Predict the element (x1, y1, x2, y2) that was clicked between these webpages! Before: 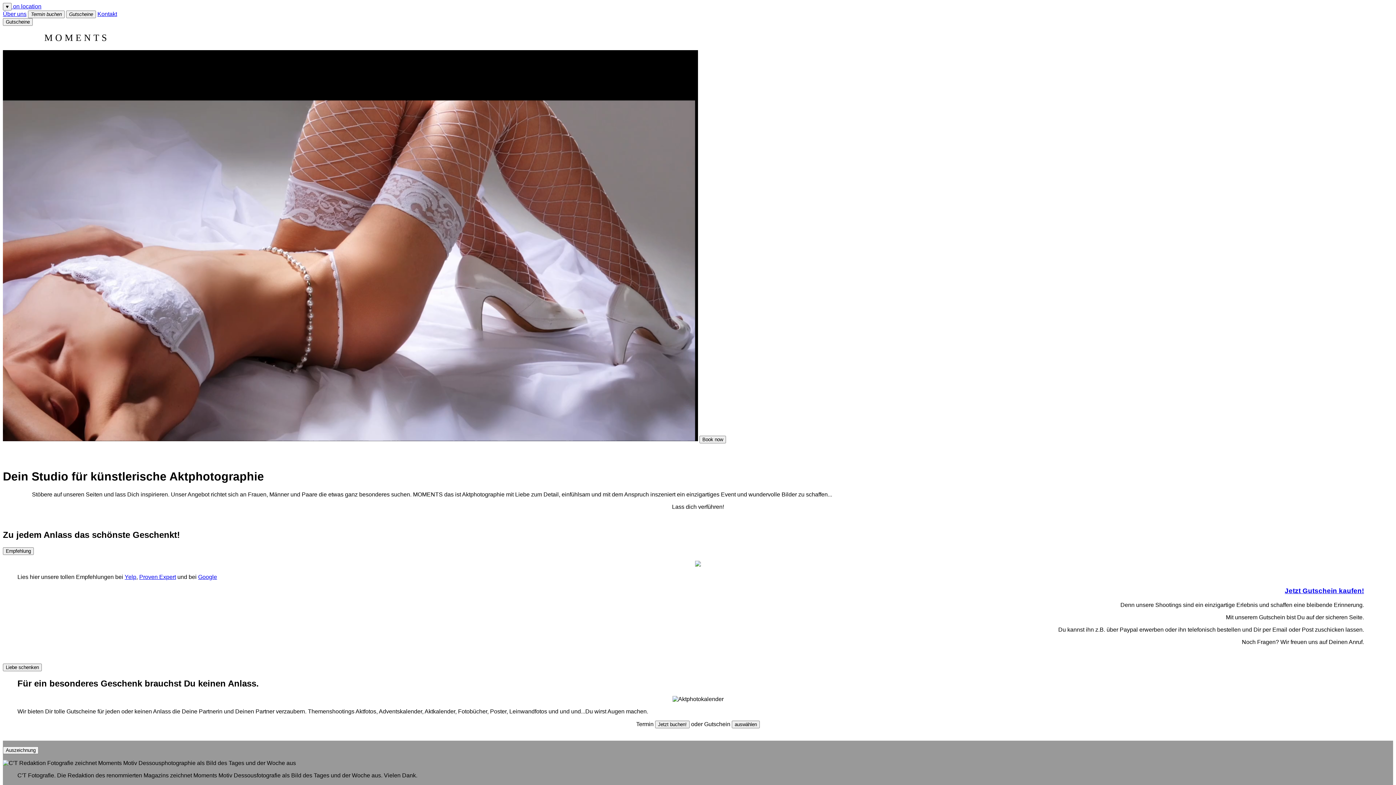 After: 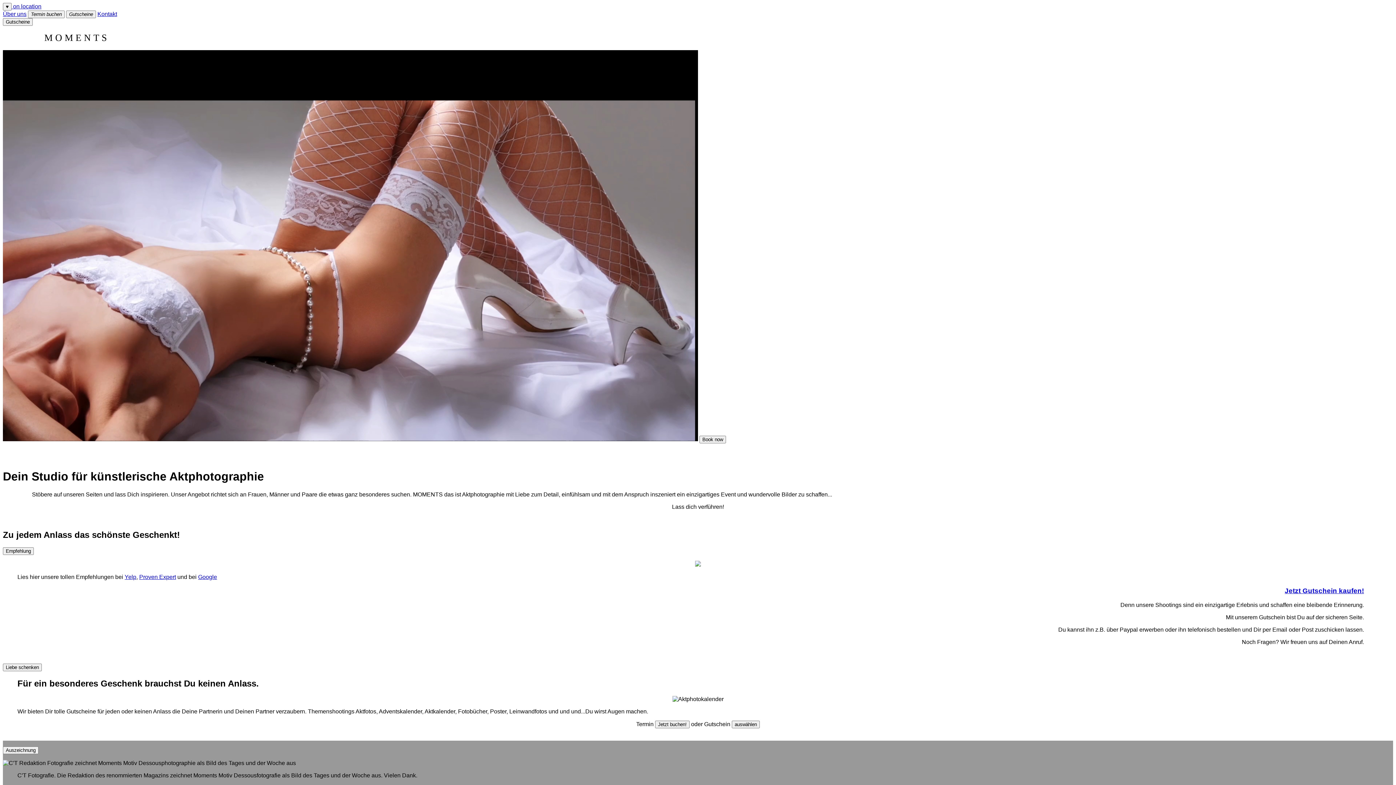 Action: bbox: (2, 18, 32, 24) label: Gutscheine